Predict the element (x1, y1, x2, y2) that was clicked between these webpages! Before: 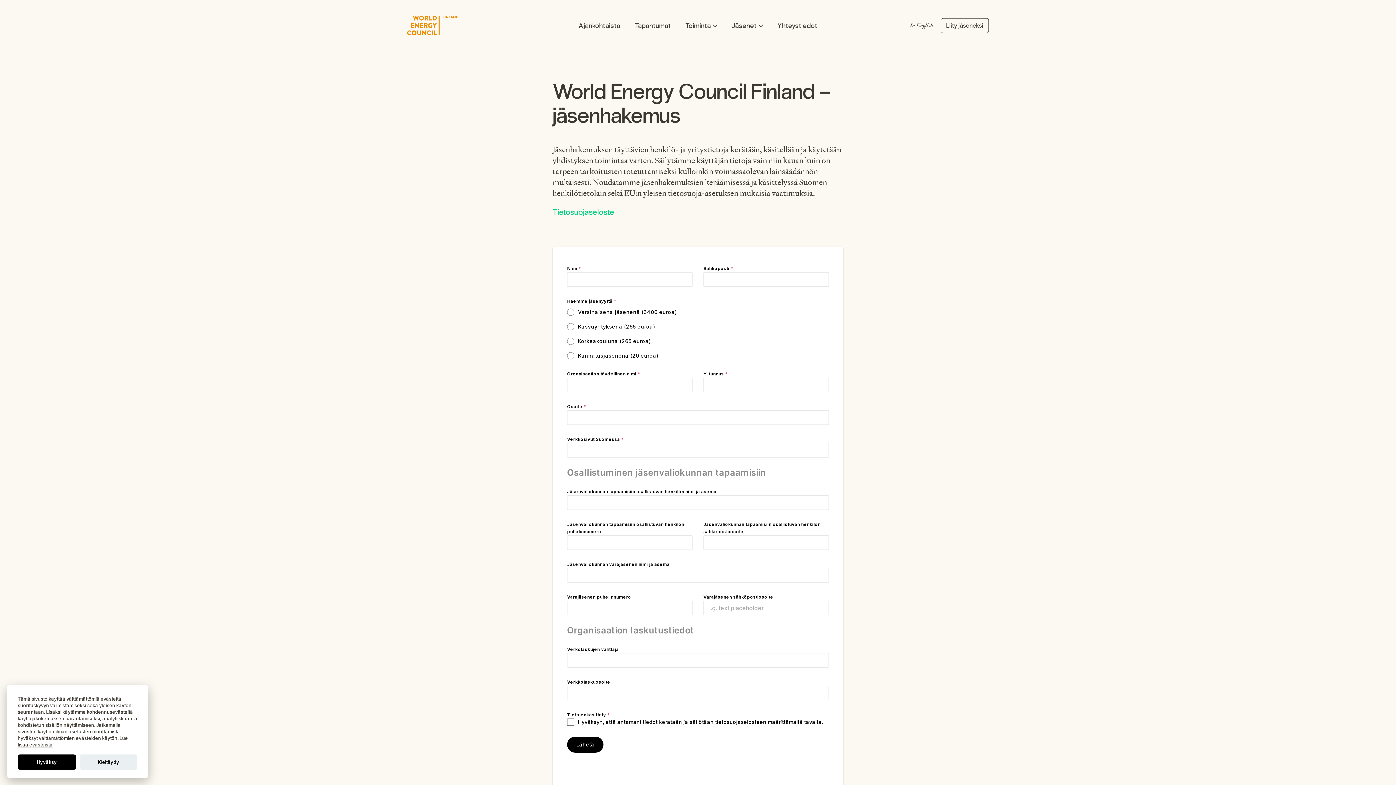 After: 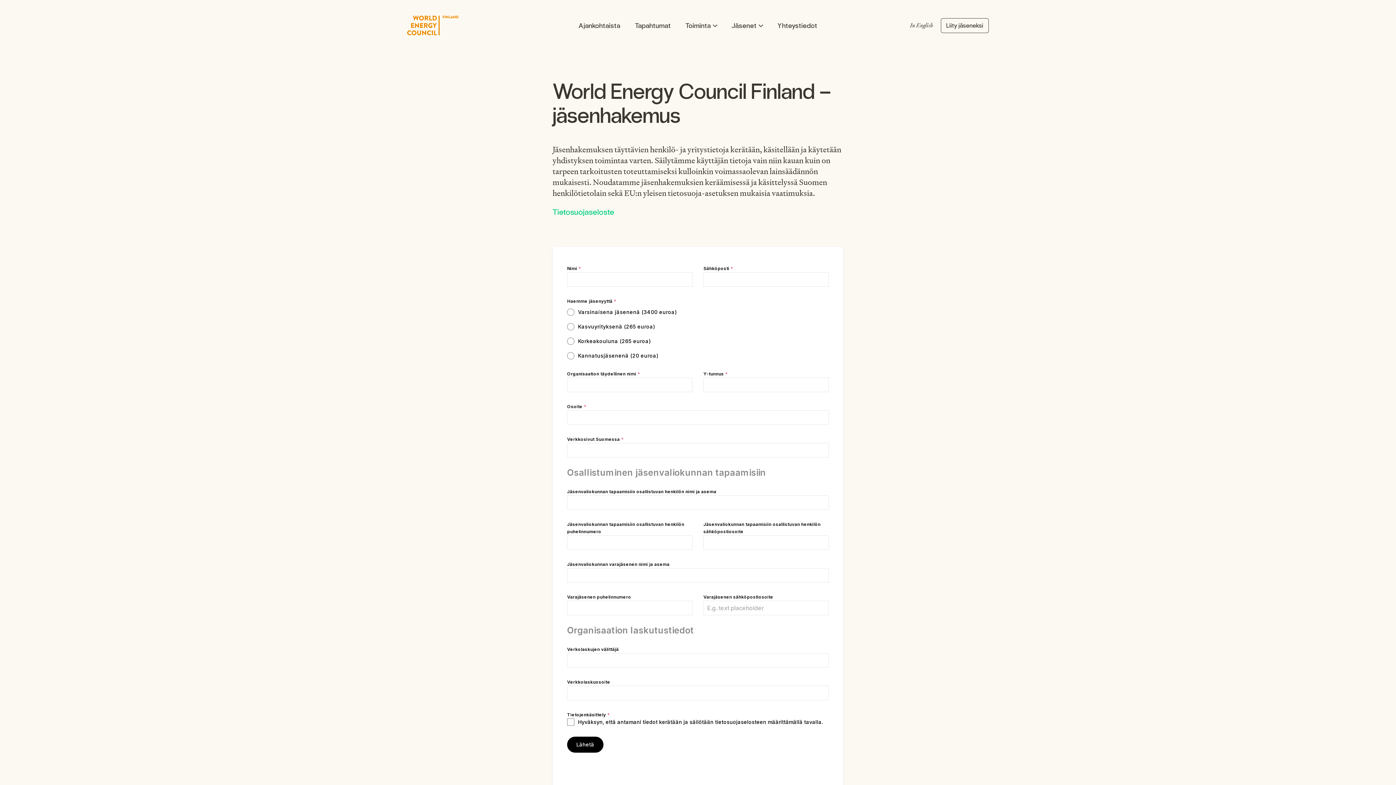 Action: bbox: (17, 755, 75, 770) label: Hyväksy